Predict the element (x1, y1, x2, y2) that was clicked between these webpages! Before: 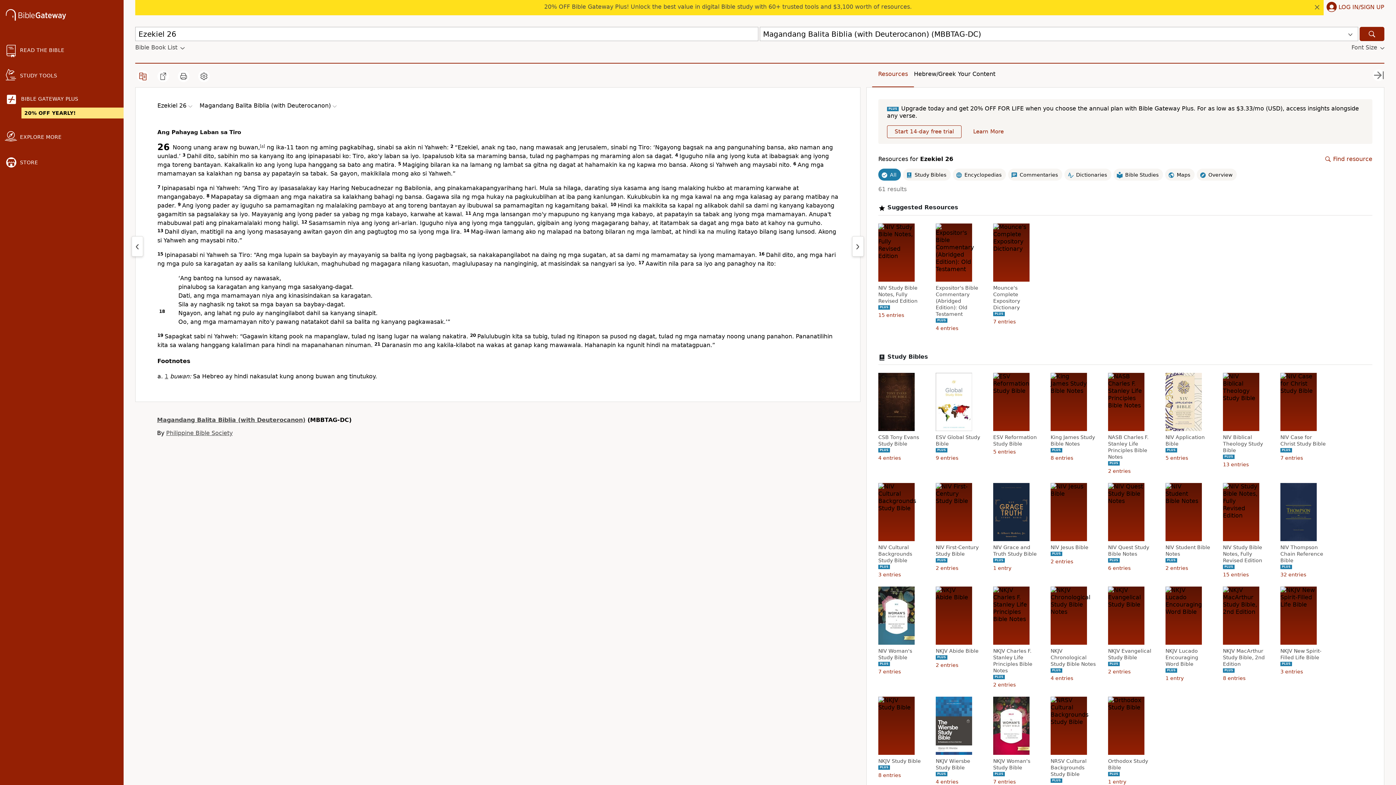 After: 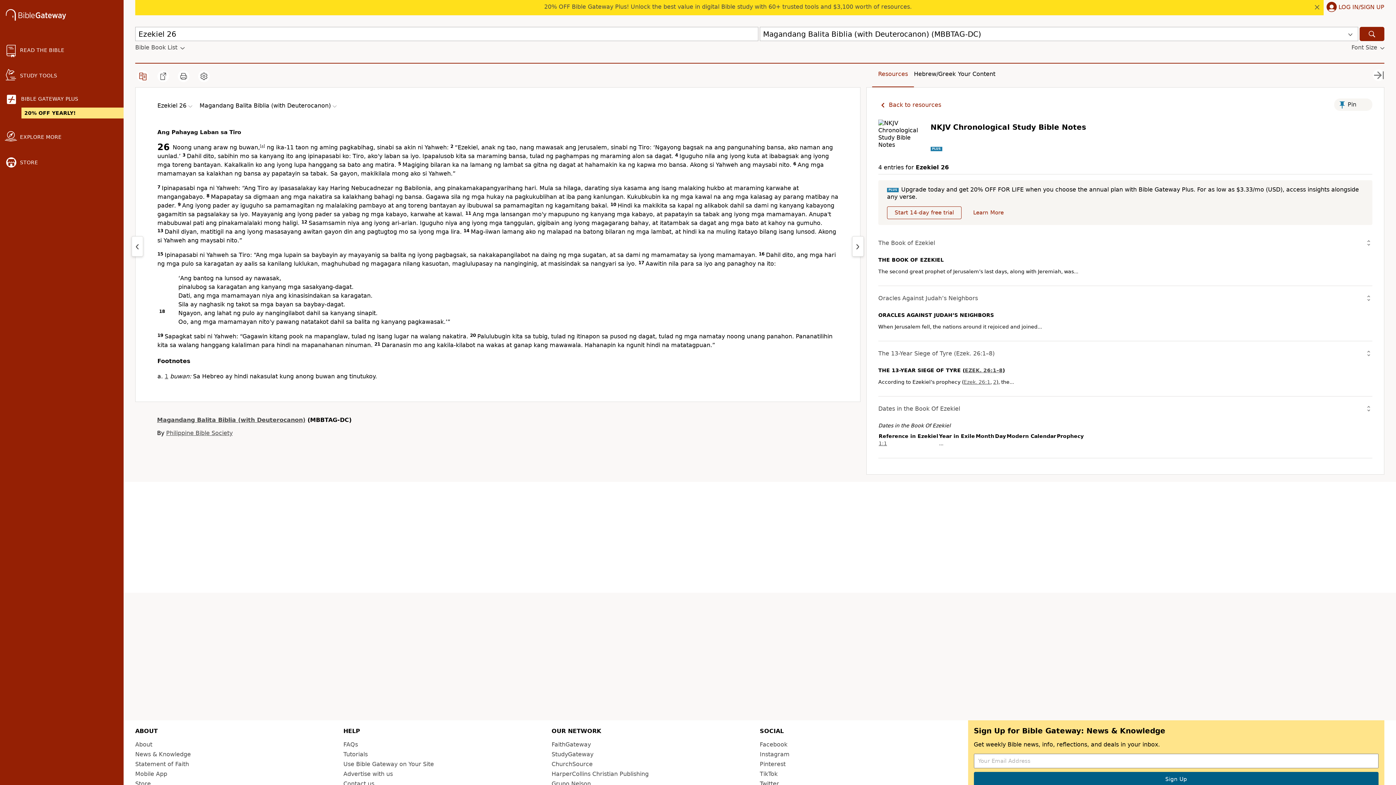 Action: label: NKJV Chronological Study Bible Notes bbox: (1050, 648, 1098, 667)